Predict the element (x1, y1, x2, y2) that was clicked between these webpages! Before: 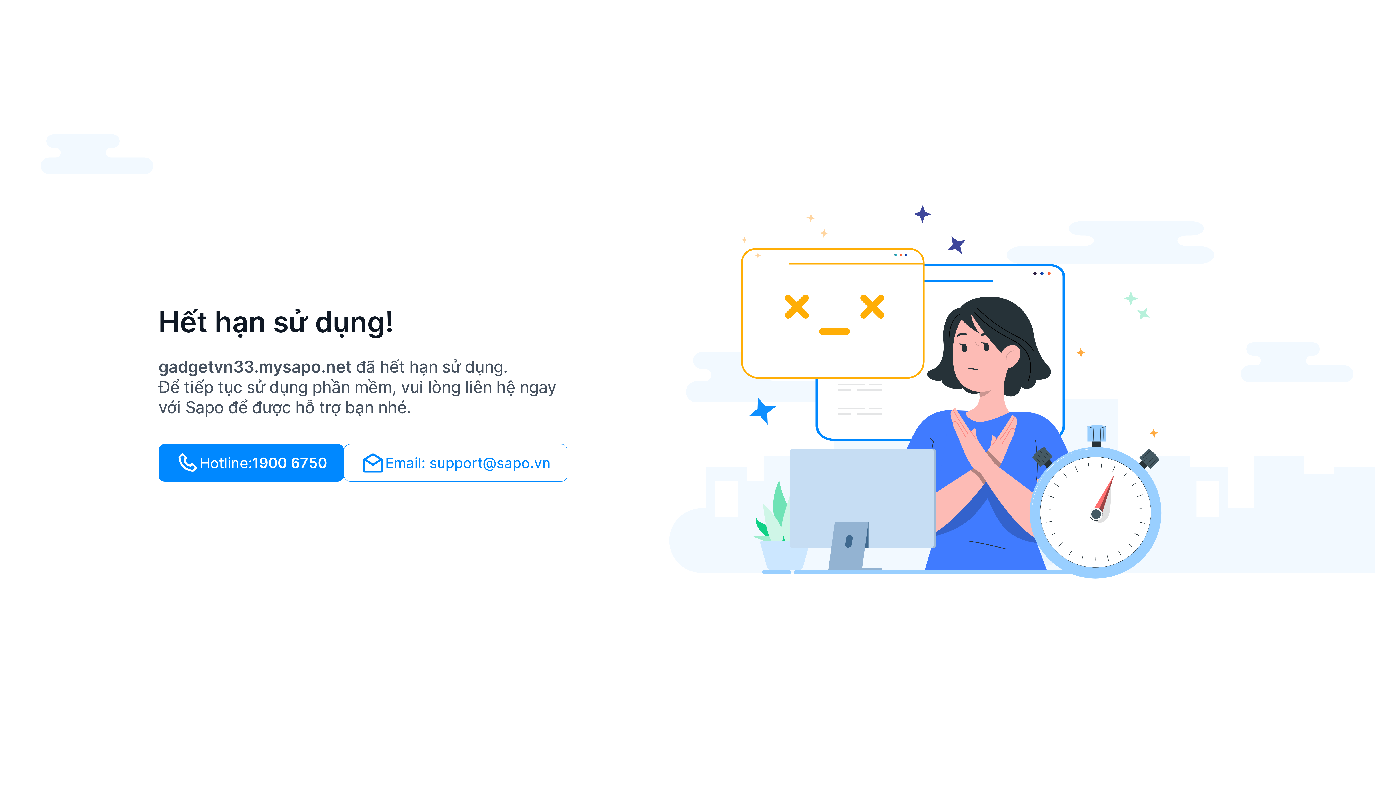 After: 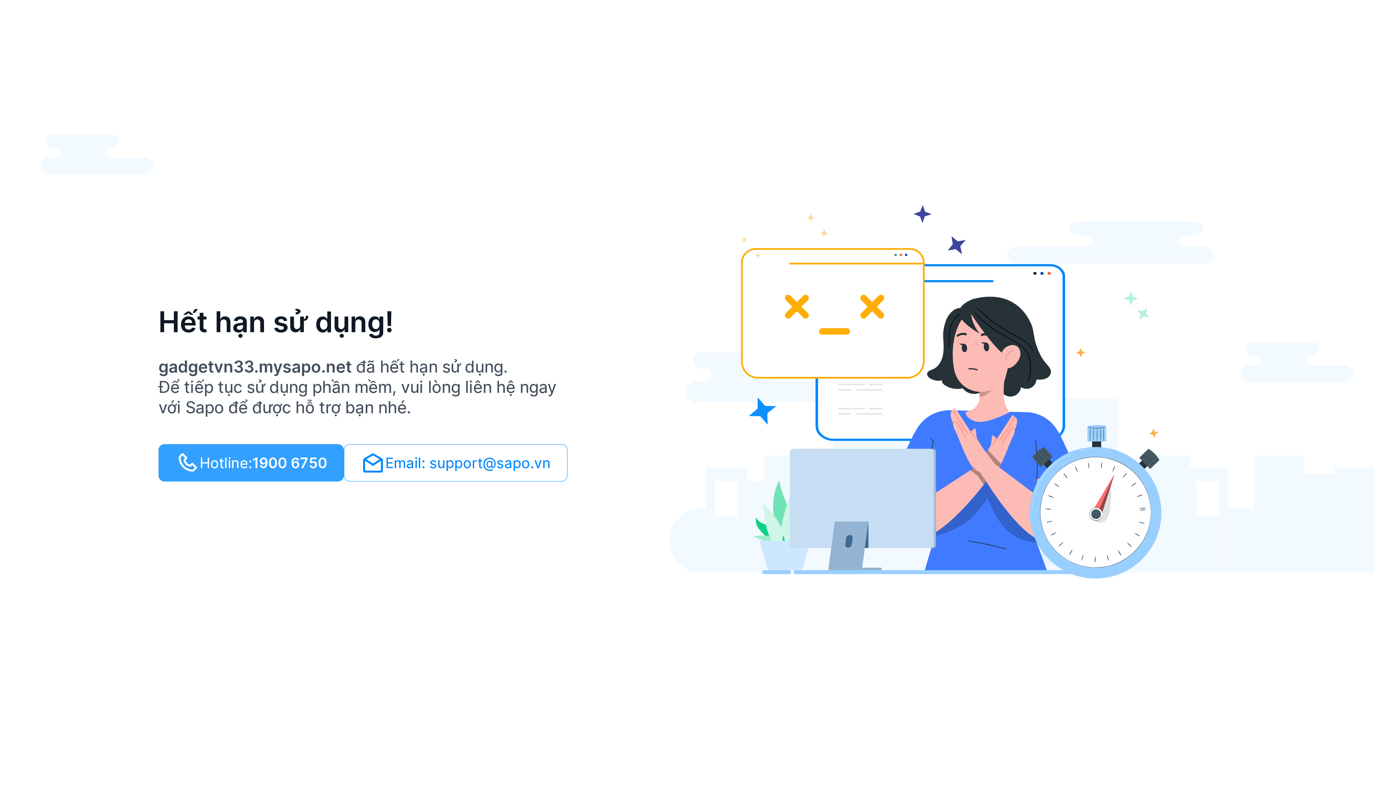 Action: label: Hotline:
1900 6750 bbox: (158, 444, 344, 481)